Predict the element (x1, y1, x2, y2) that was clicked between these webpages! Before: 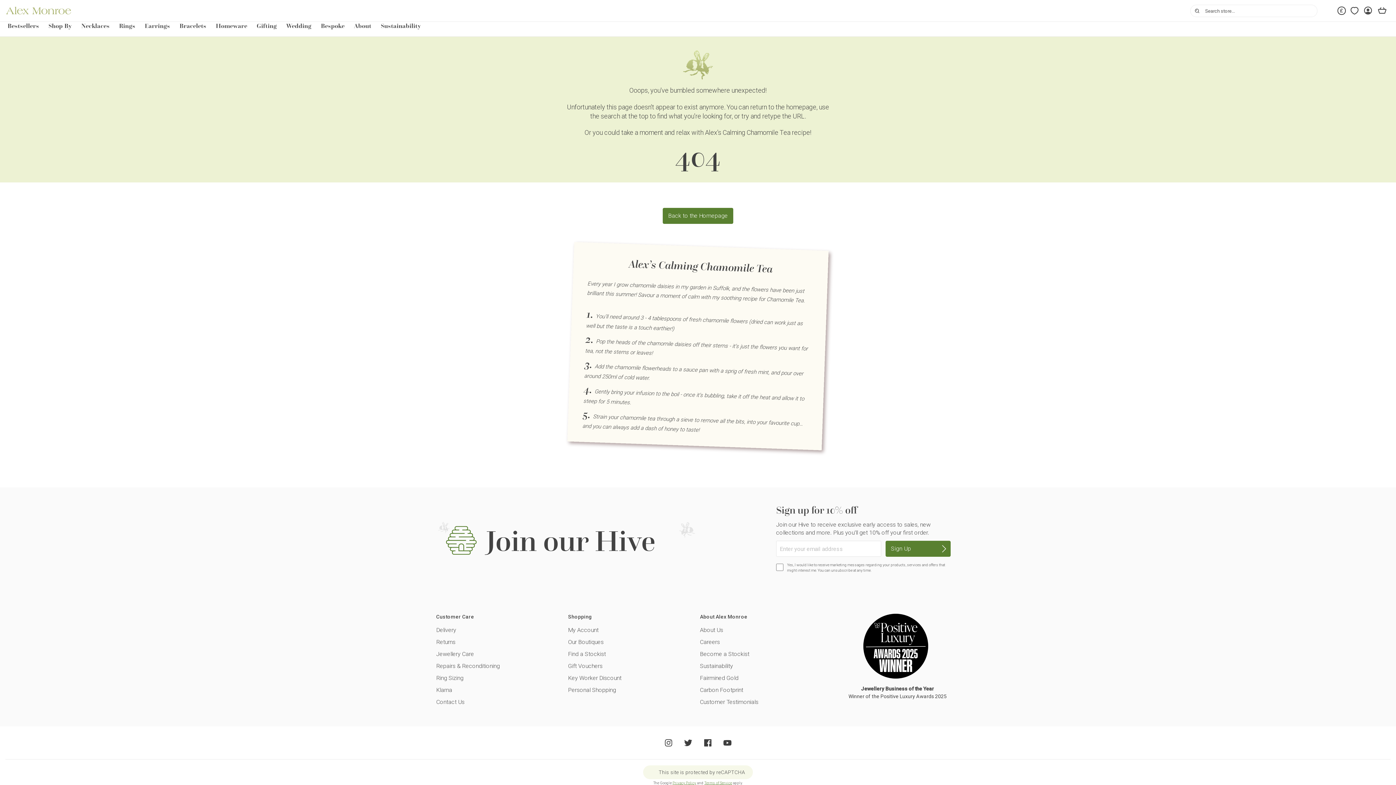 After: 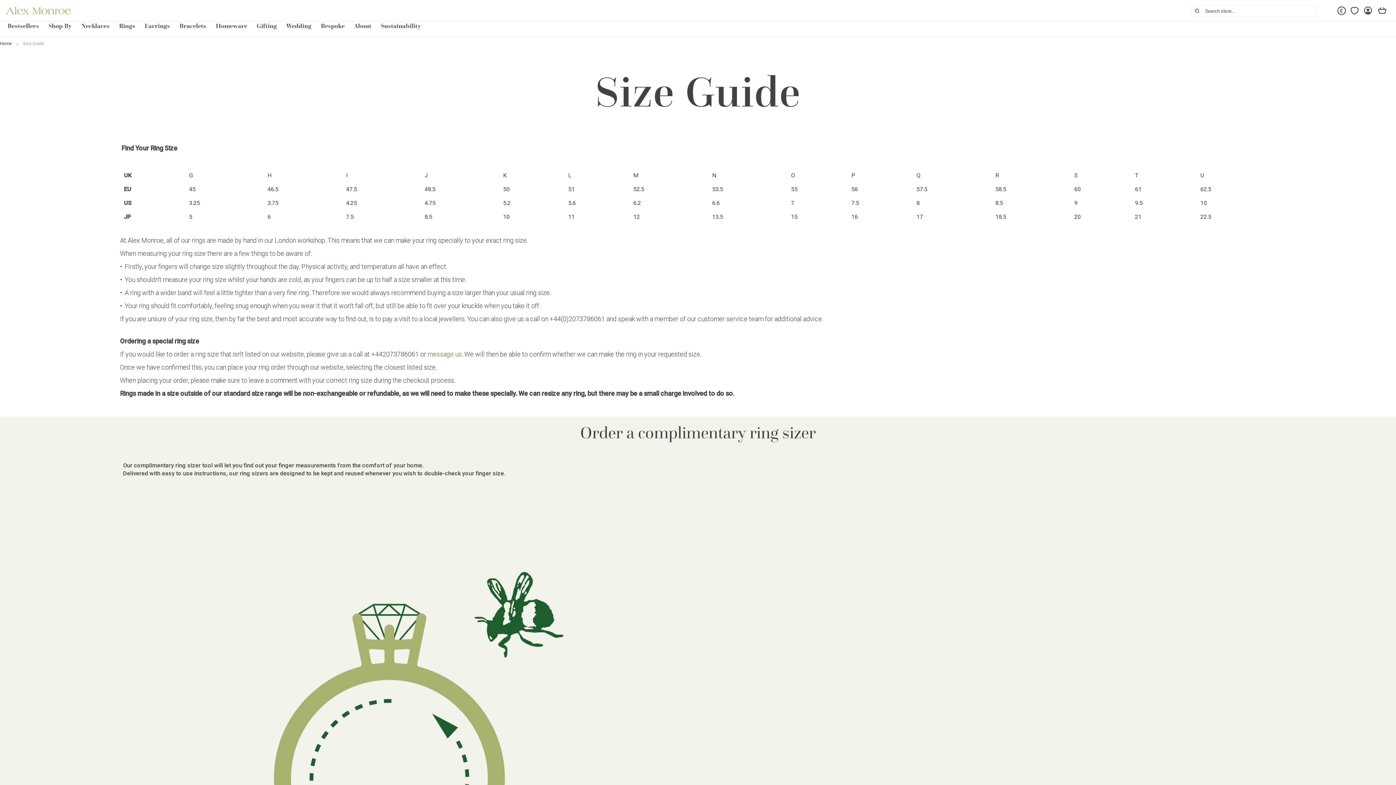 Action: bbox: (436, 674, 564, 682) label: Ring Sizing